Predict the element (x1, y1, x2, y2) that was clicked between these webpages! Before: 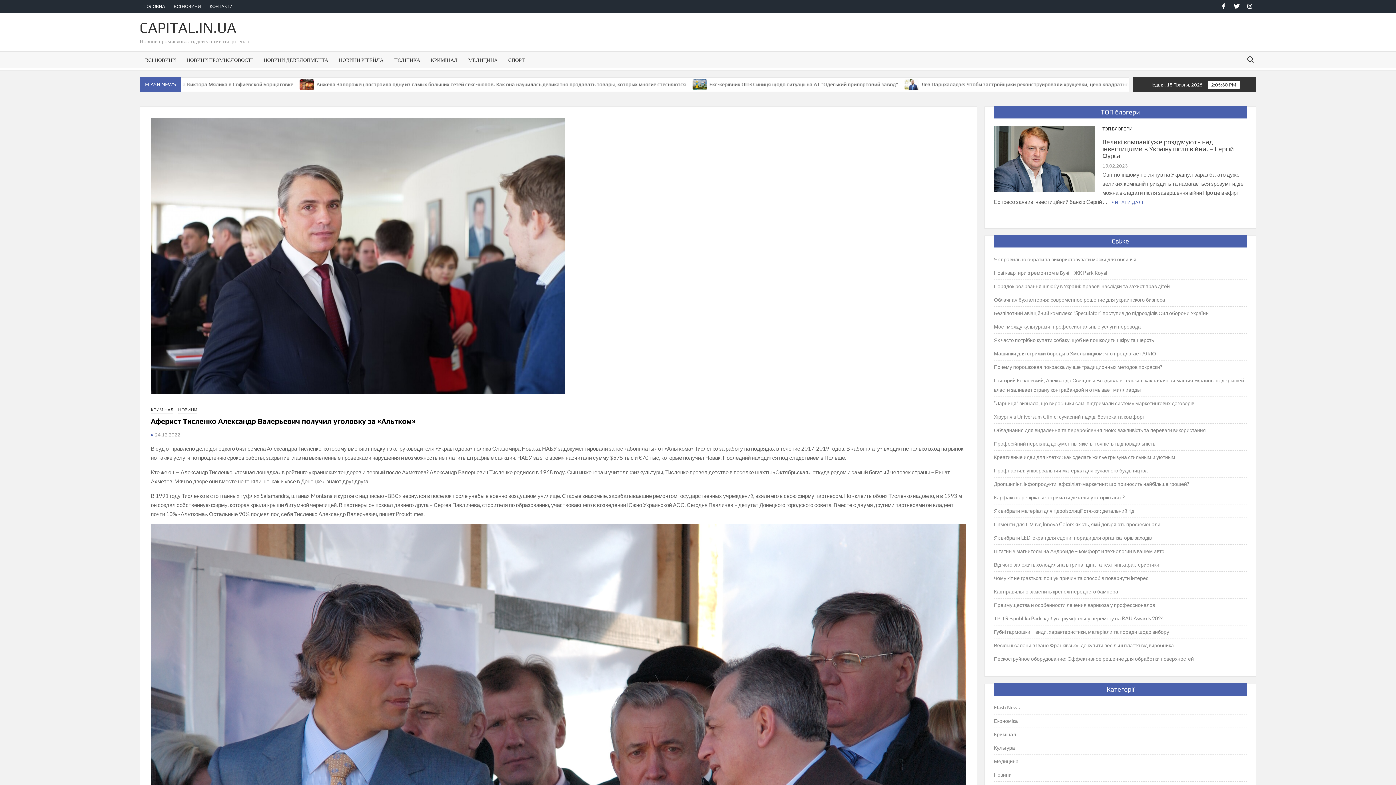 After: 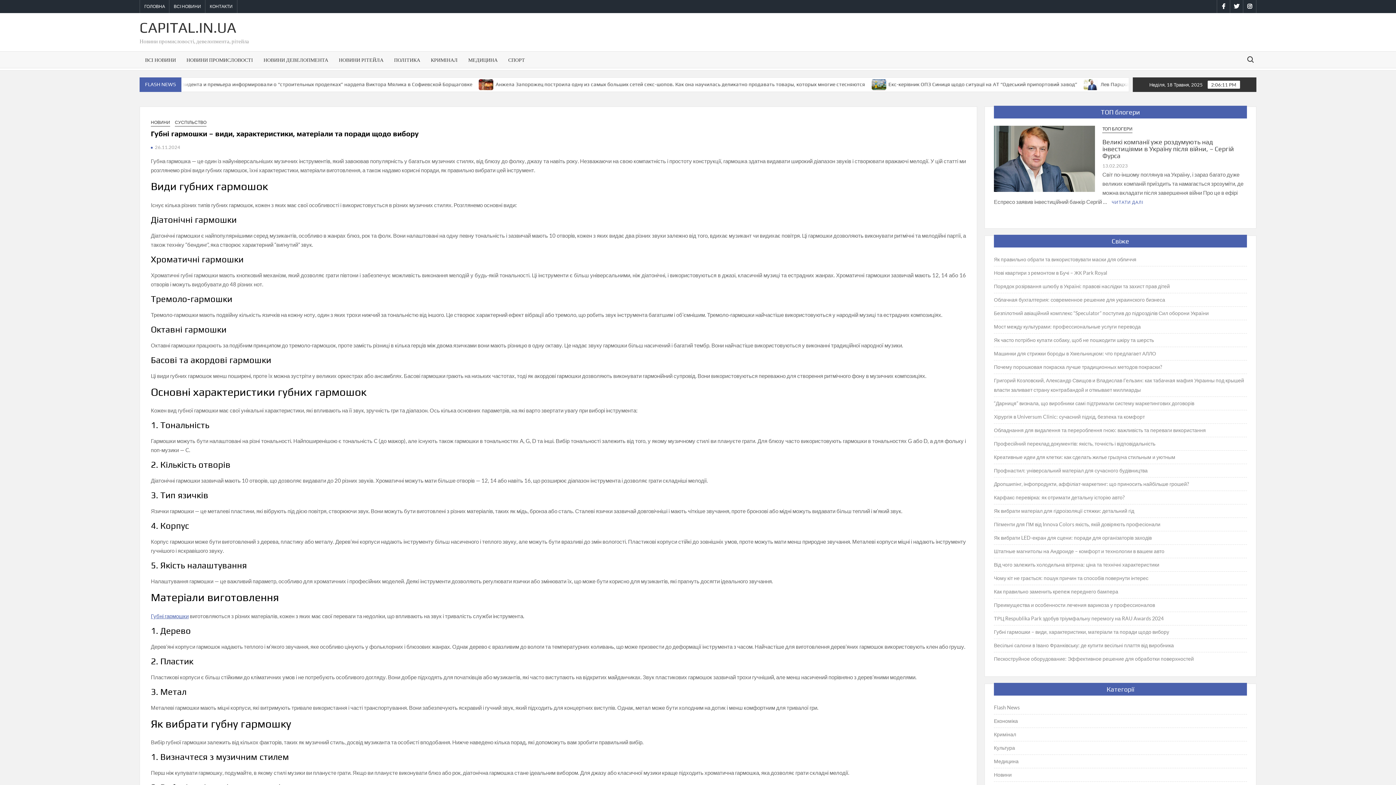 Action: label: Губні гармошки – види, характеристики, матеріали та поради щодо вибору bbox: (994, 627, 1169, 637)